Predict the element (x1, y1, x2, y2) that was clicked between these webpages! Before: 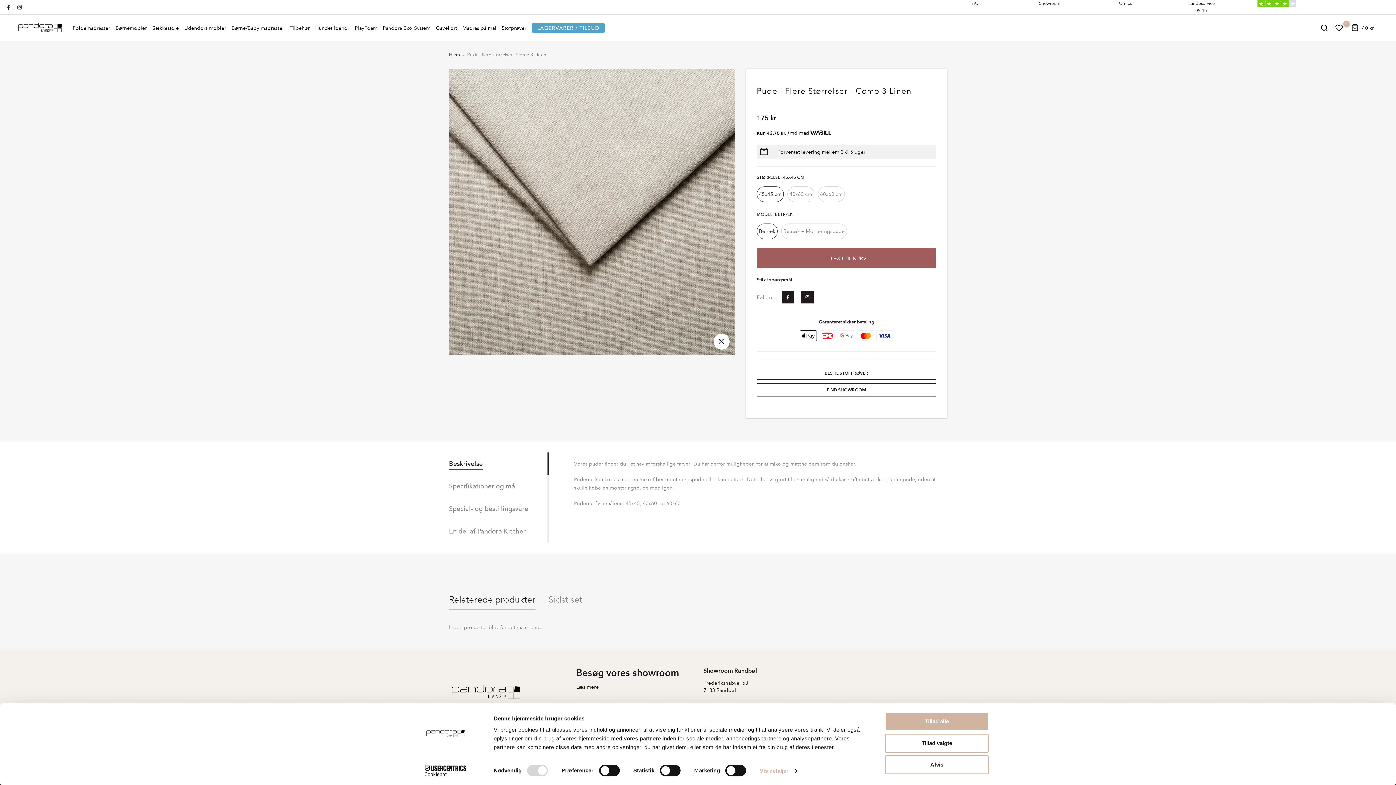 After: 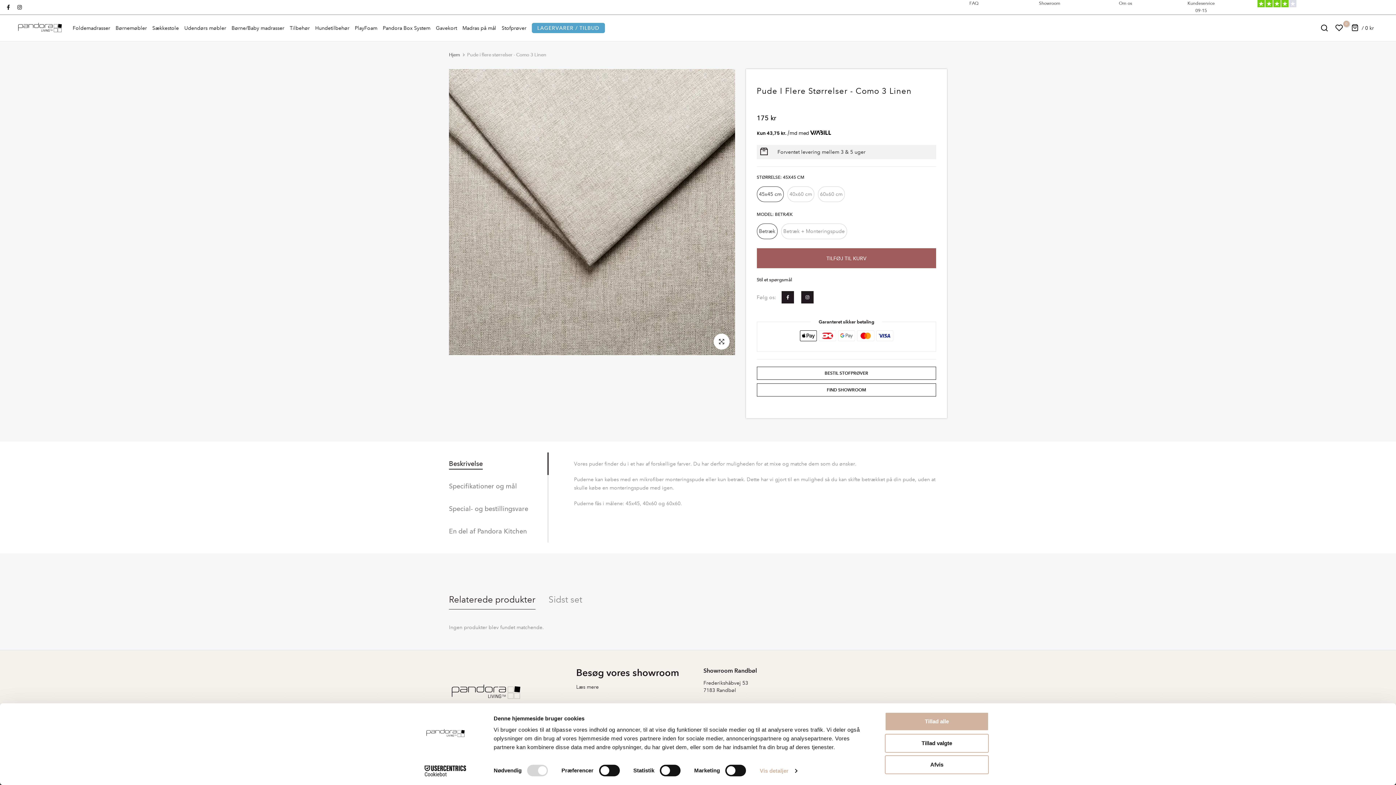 Action: bbox: (449, 590, 535, 609) label: Relaterede produkter